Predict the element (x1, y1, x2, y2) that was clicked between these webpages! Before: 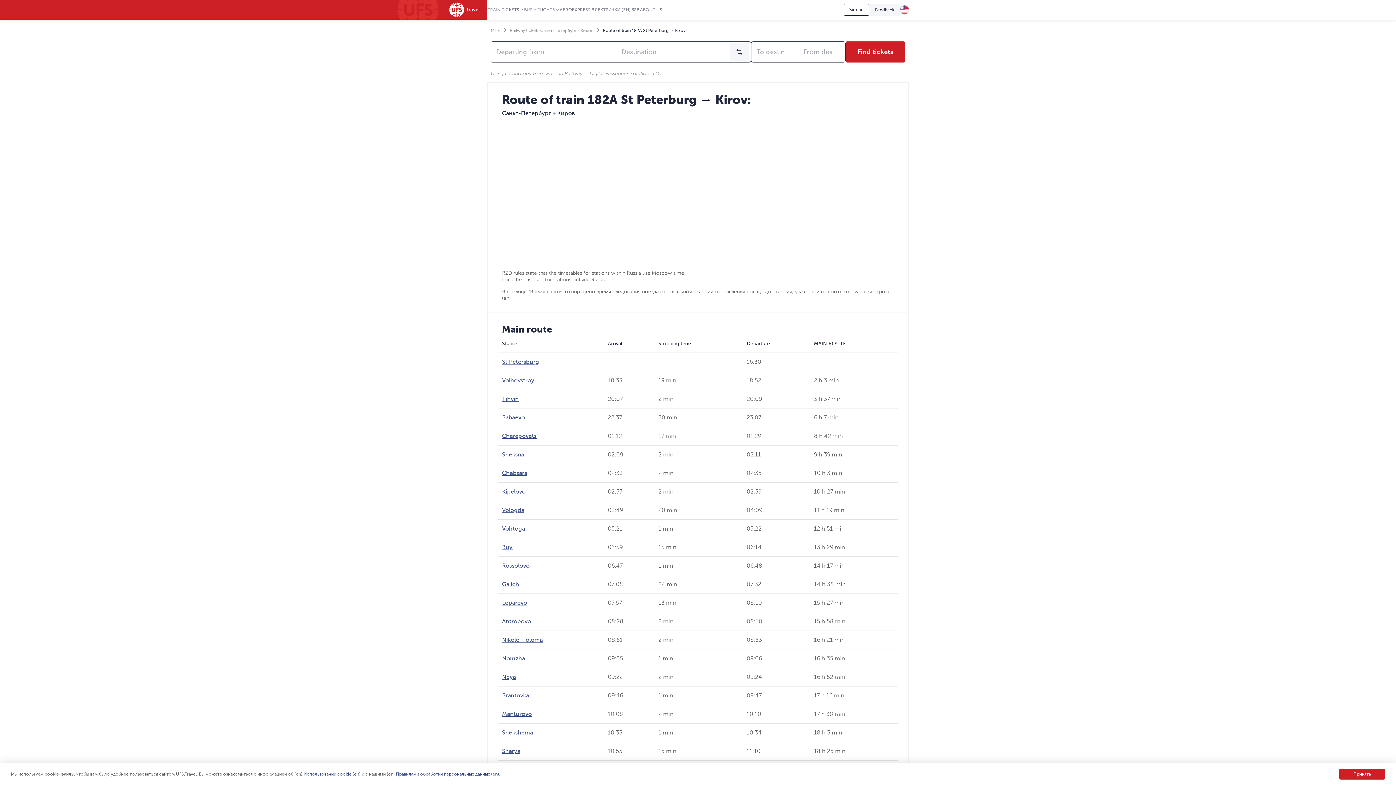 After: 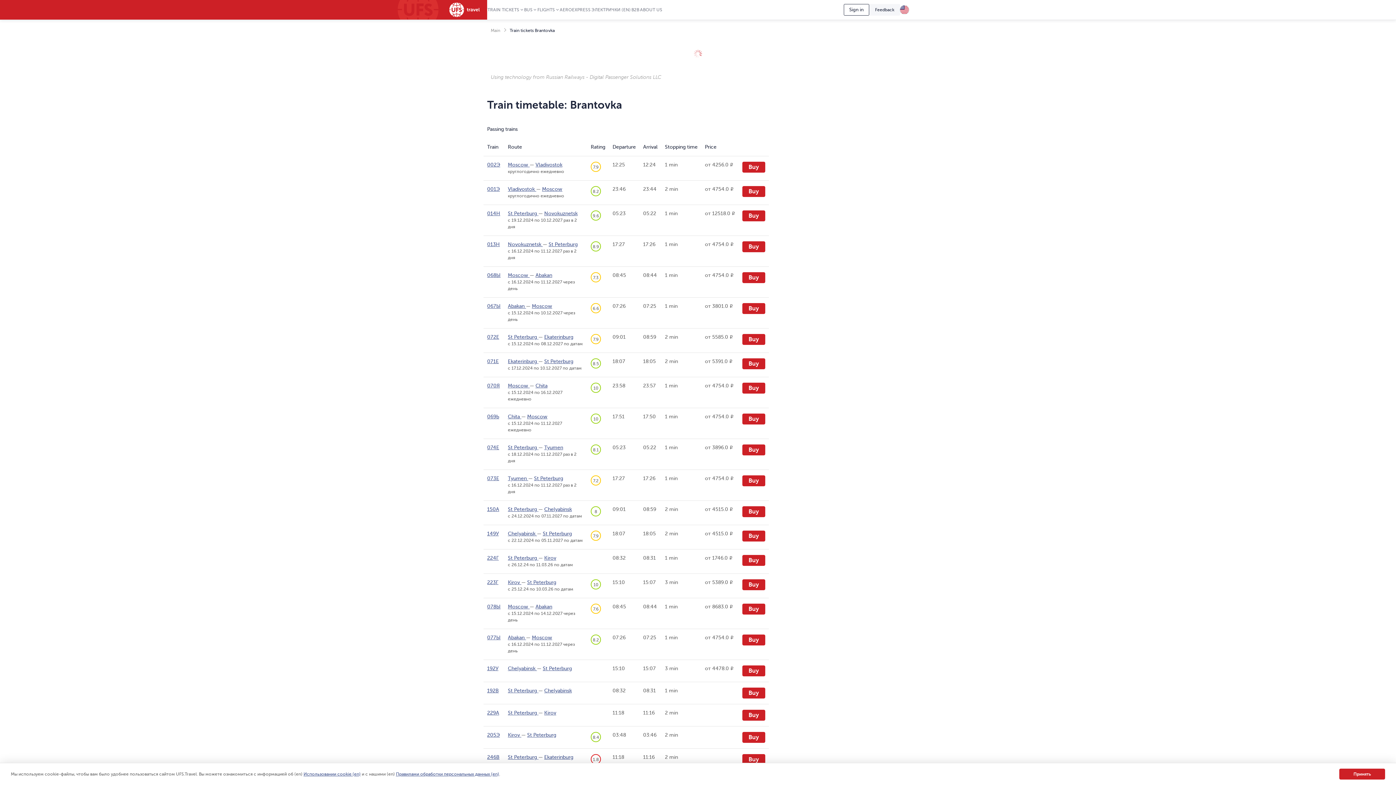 Action: bbox: (502, 692, 529, 699) label: Brantovka